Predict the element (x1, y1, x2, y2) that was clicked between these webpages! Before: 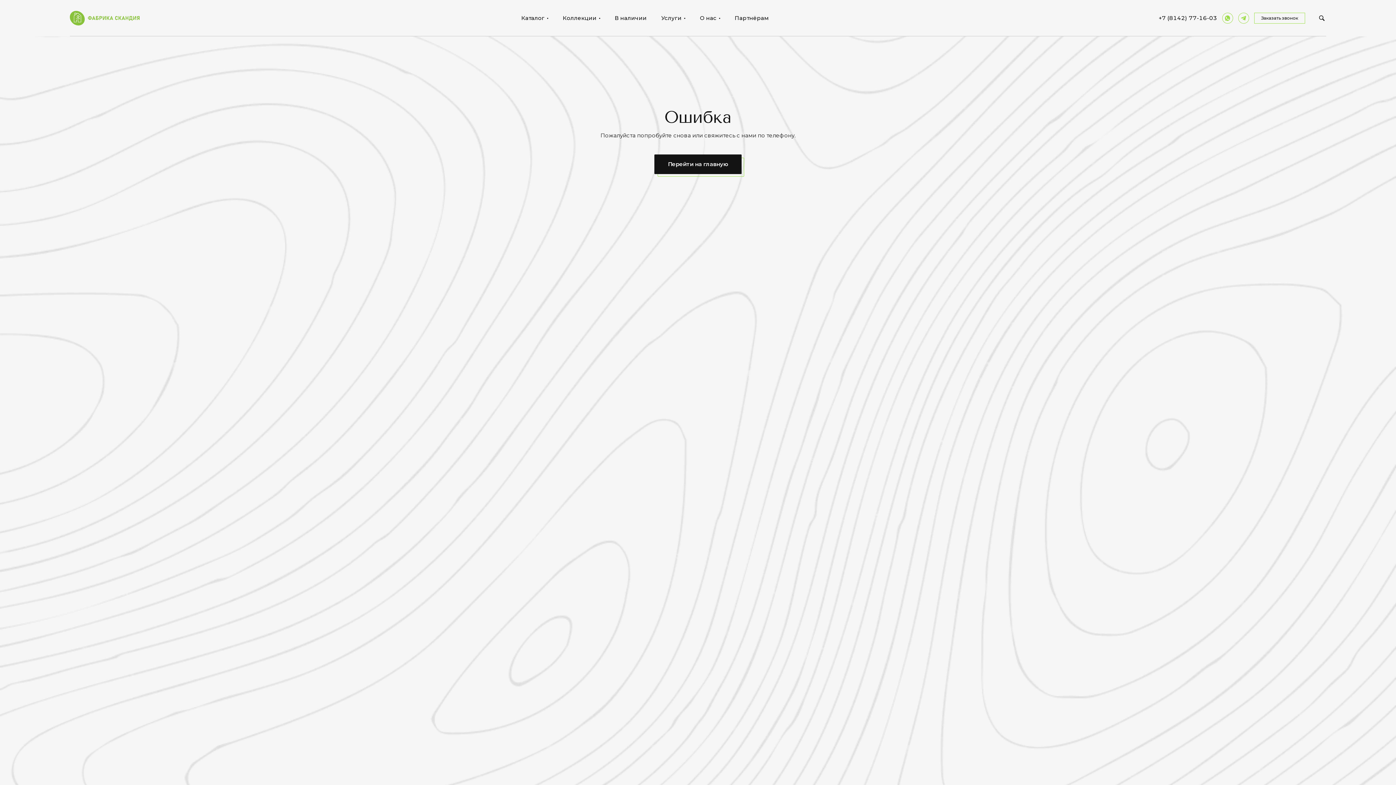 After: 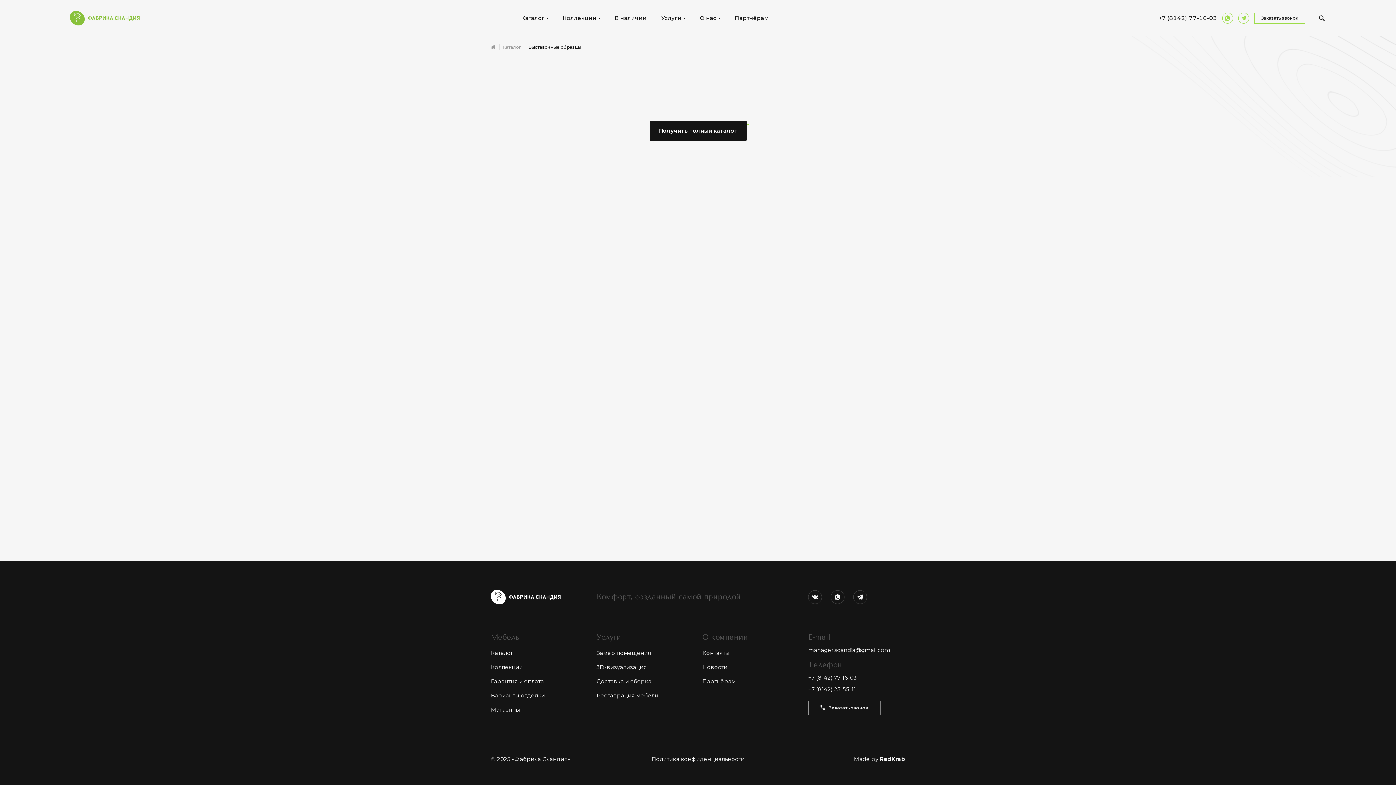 Action: label: В наличии bbox: (614, 14, 646, 21)